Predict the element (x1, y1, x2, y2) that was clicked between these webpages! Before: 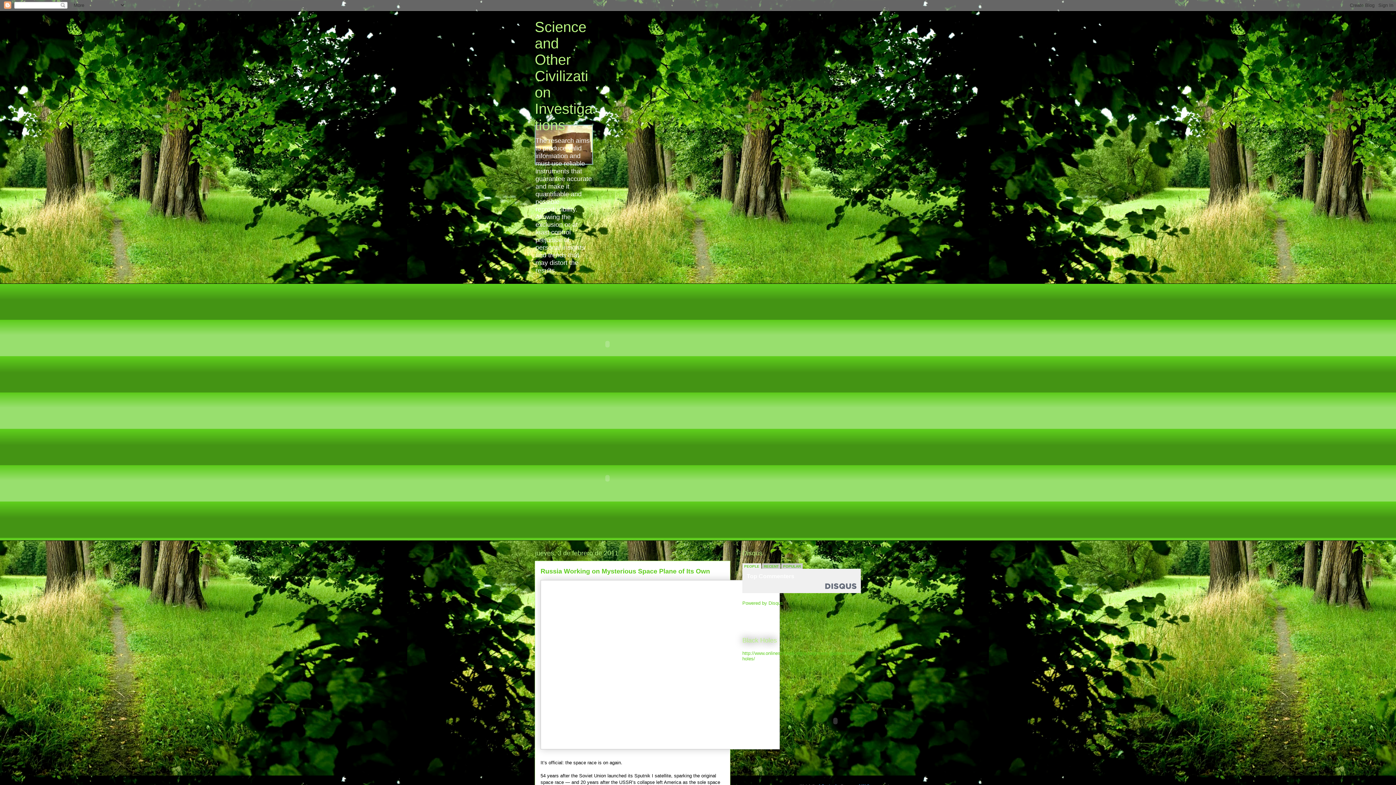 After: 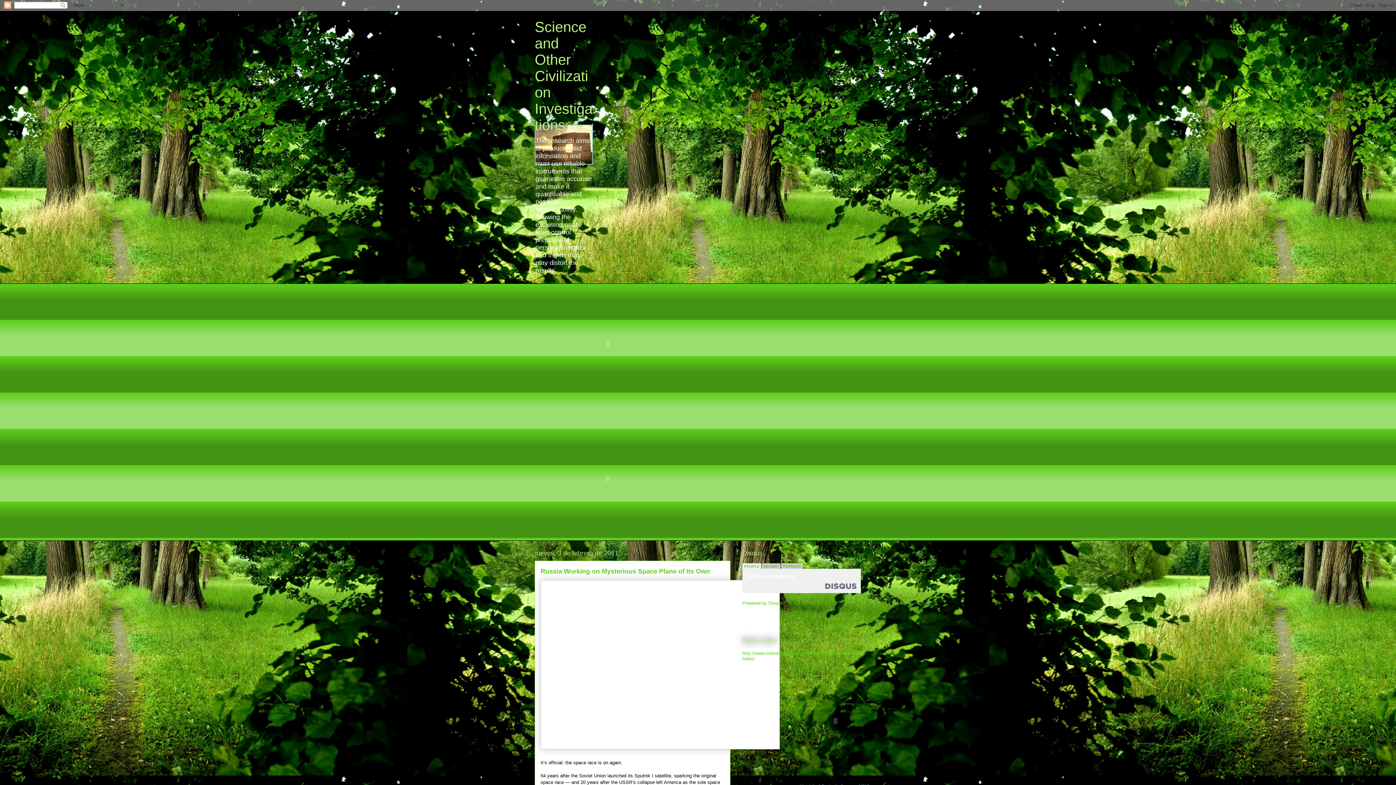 Action: bbox: (744, 564, 759, 568) label: PEOPLE